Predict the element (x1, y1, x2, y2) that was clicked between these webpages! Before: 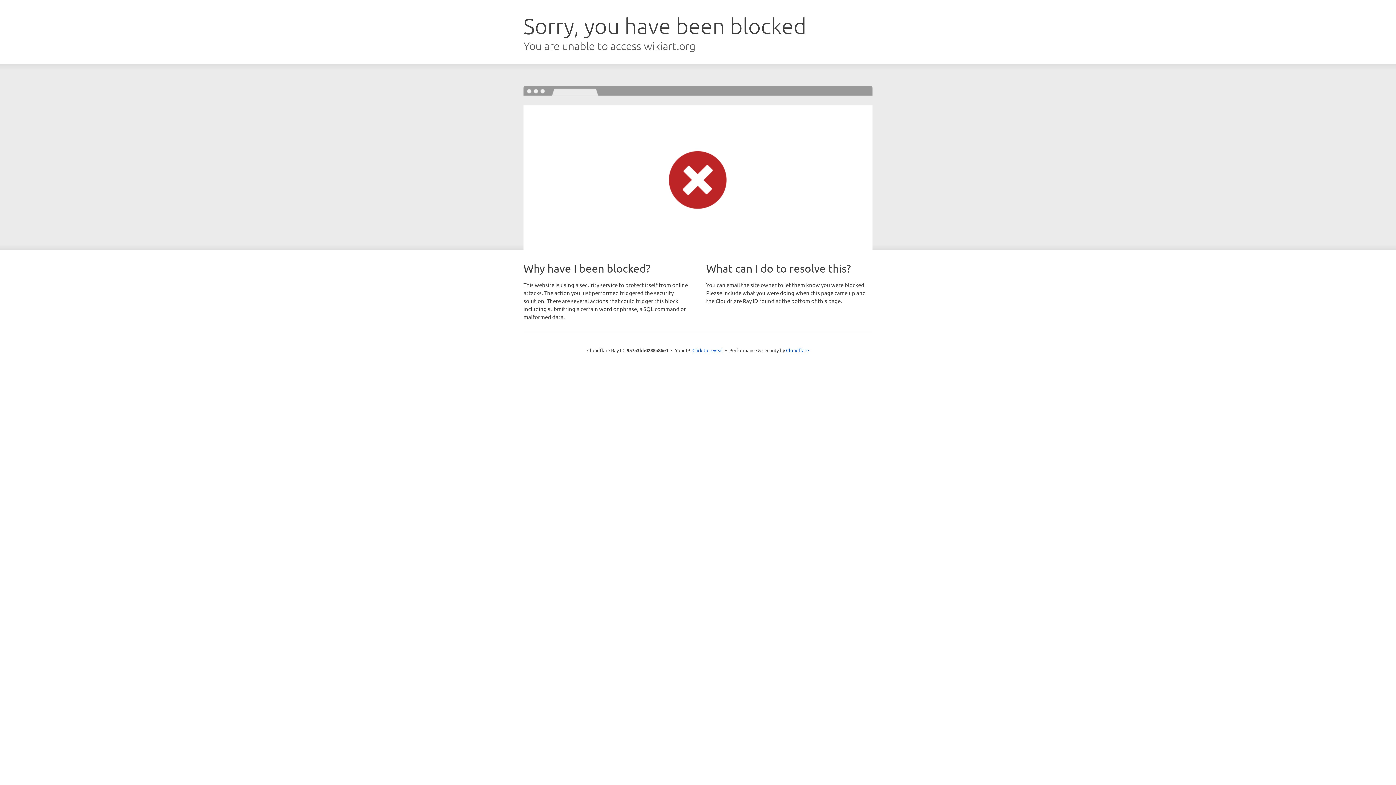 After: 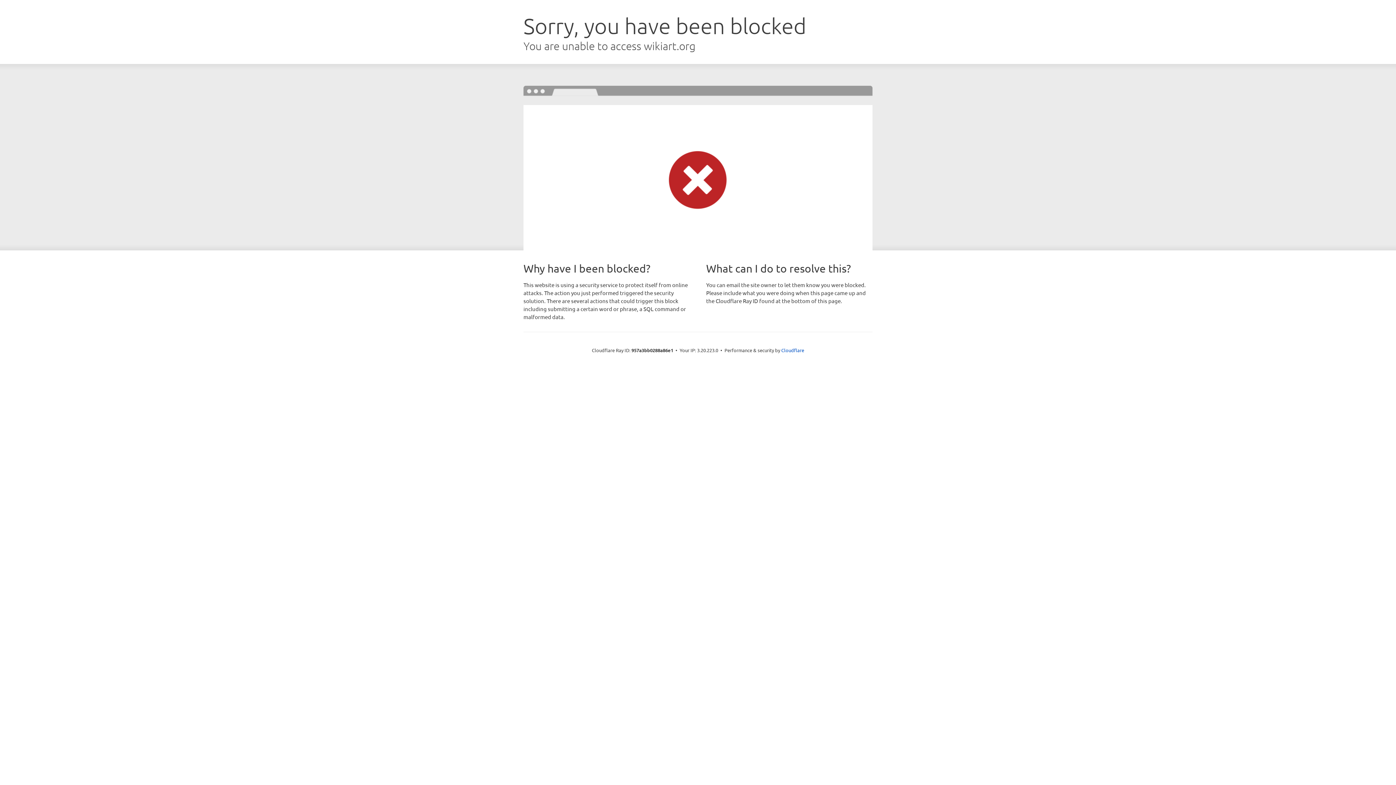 Action: label: Click to reveal bbox: (692, 346, 723, 353)